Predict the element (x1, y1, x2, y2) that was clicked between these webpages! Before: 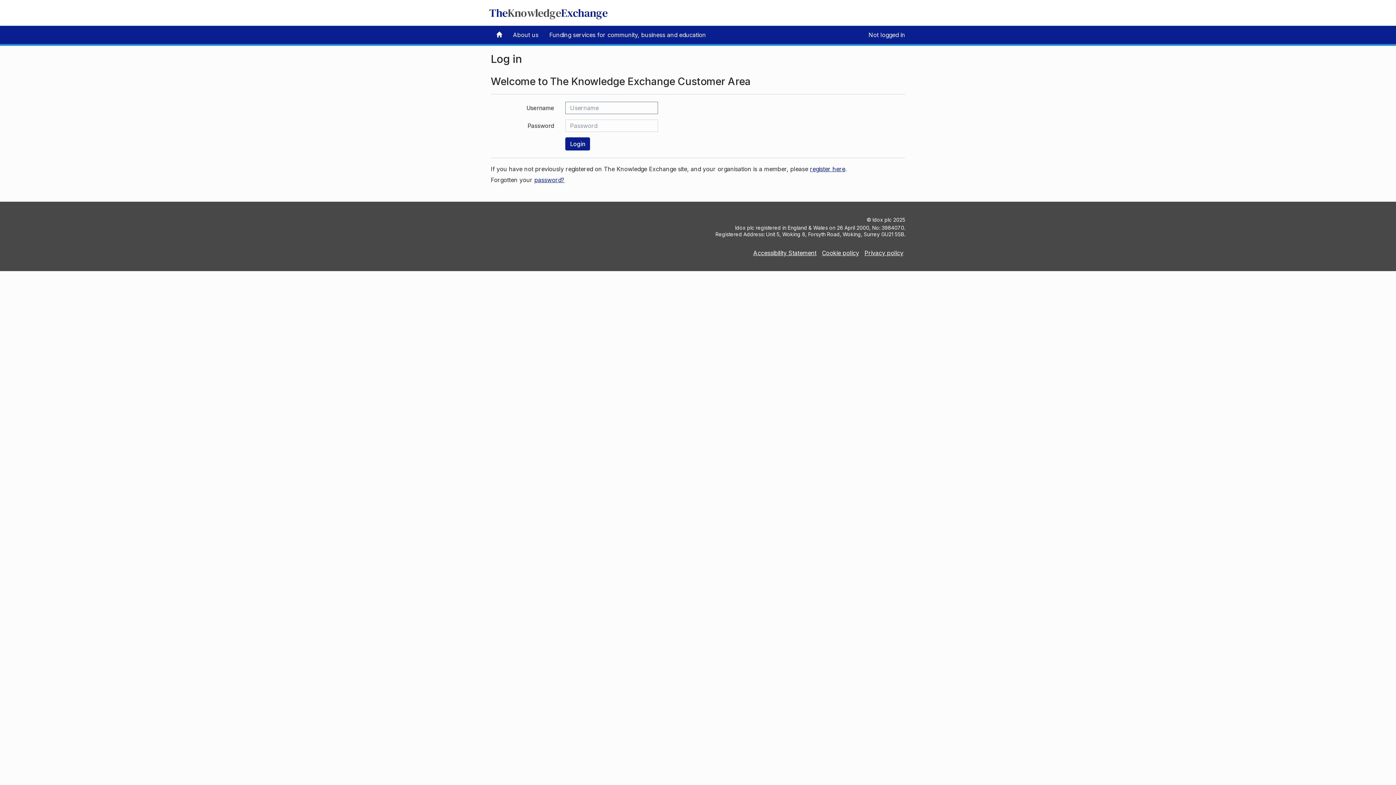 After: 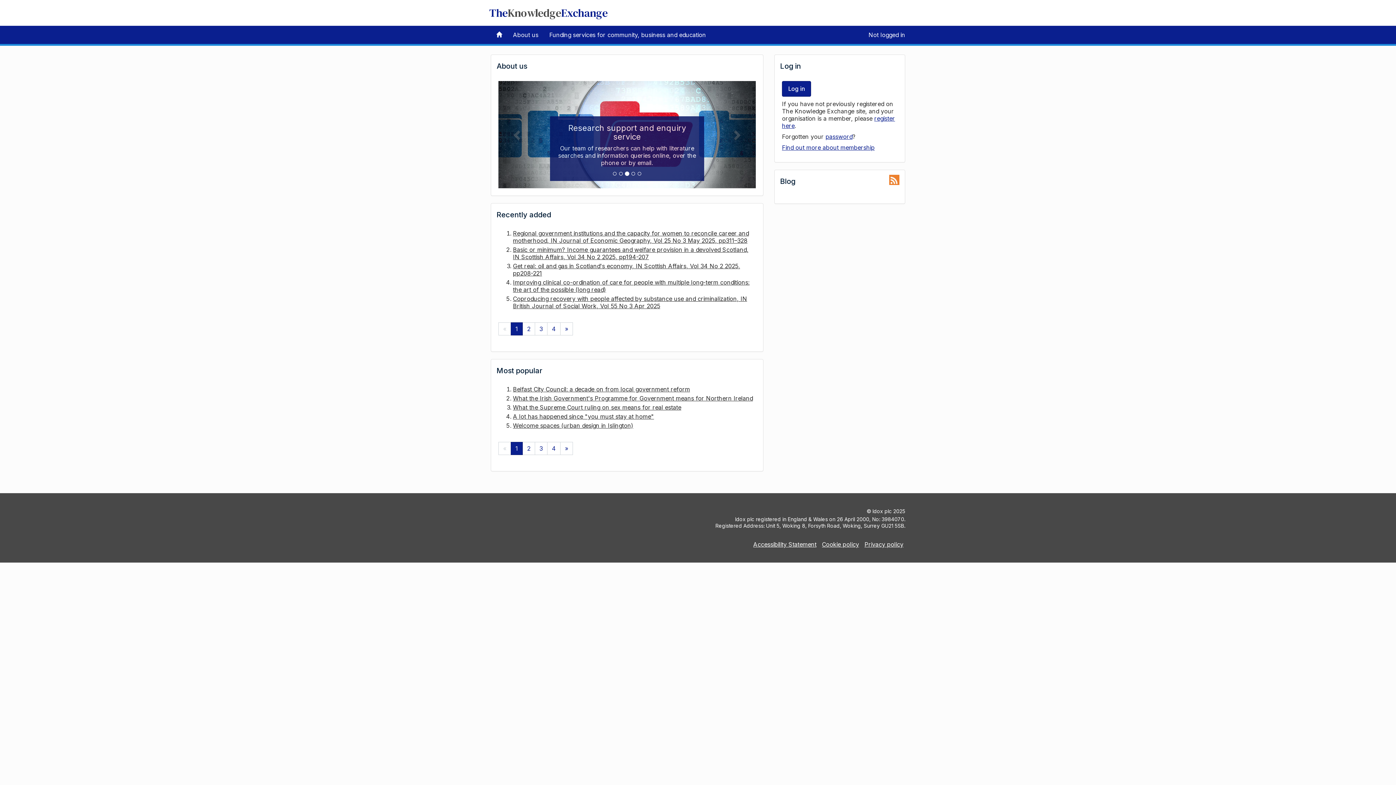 Action: bbox: (490, 25, 507, 44)